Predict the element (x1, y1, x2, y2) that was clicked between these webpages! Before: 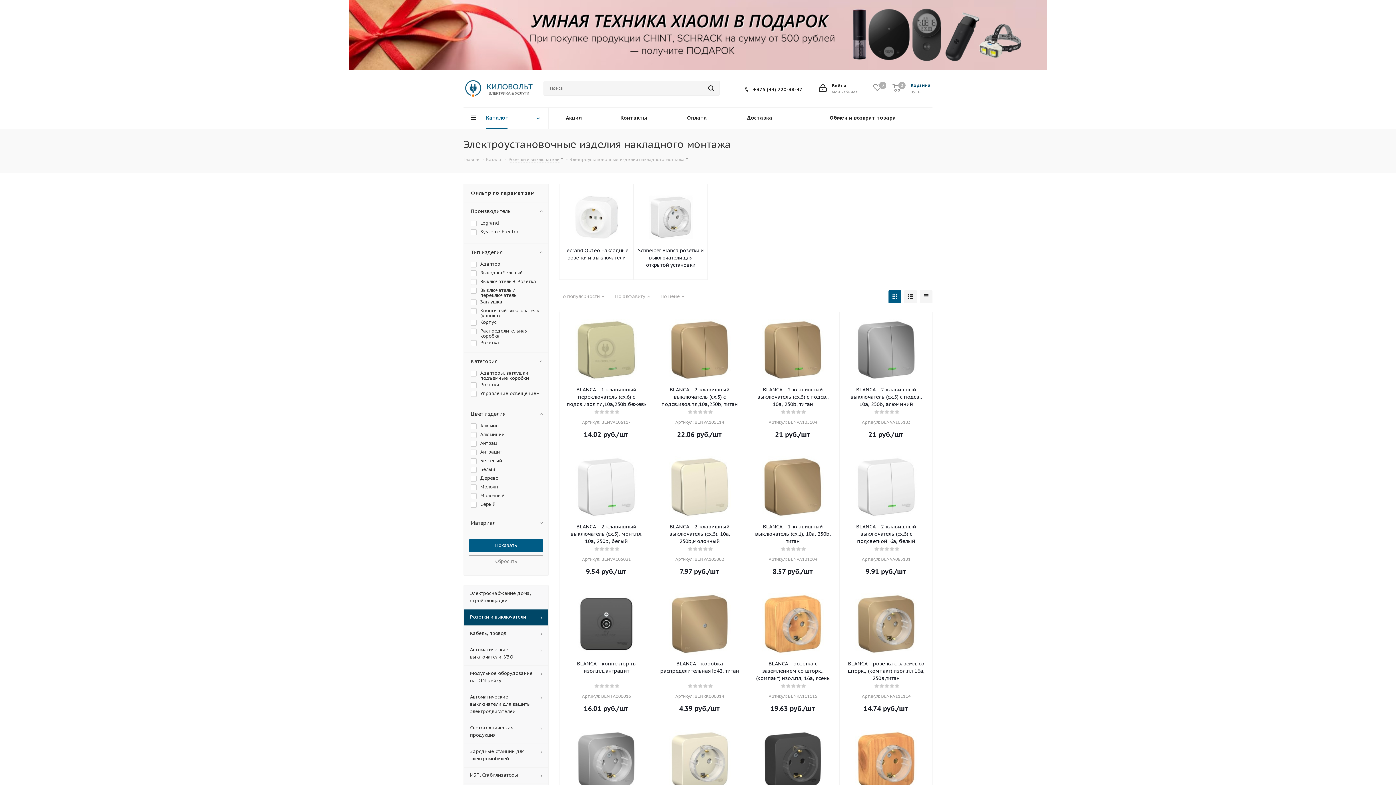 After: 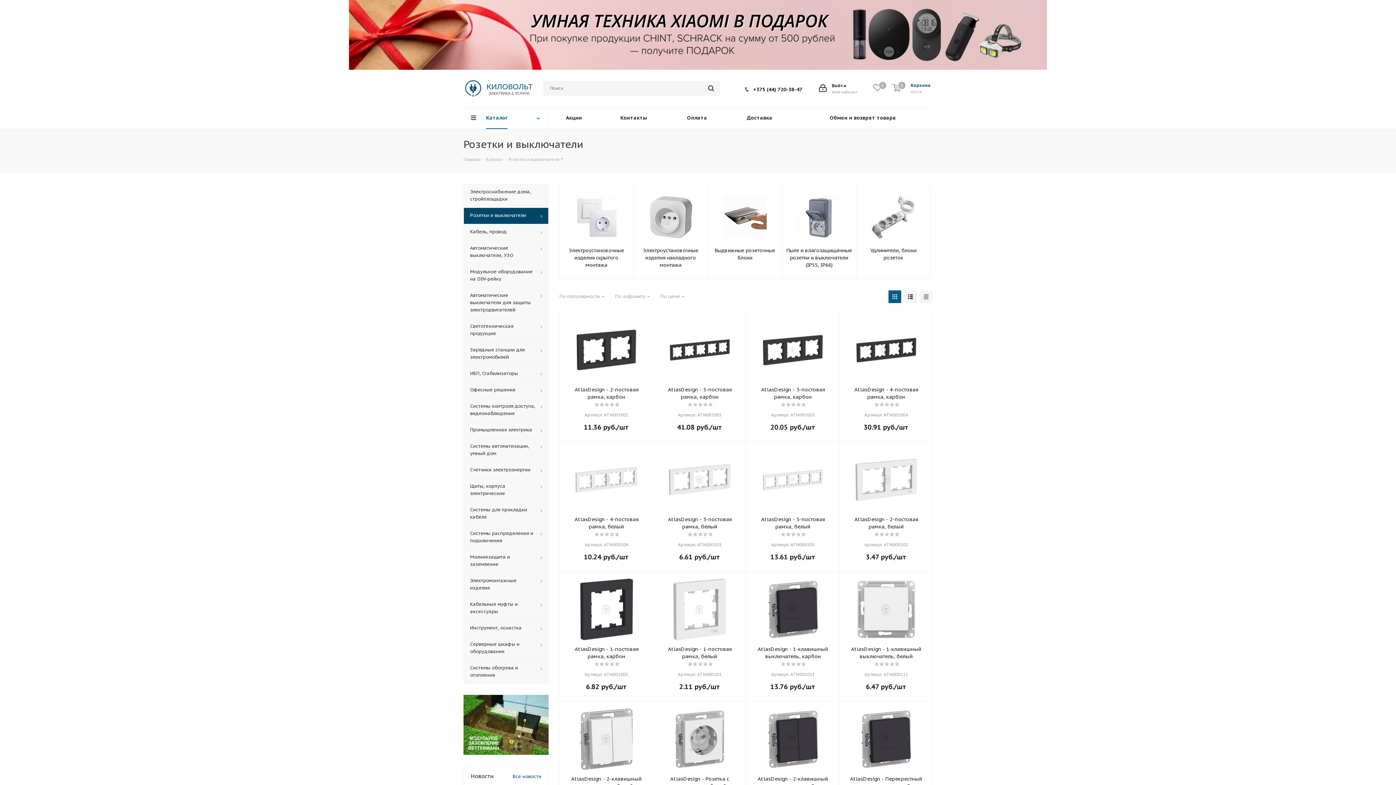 Action: label: Розетки и выключатели bbox: (508, 156, 559, 162)